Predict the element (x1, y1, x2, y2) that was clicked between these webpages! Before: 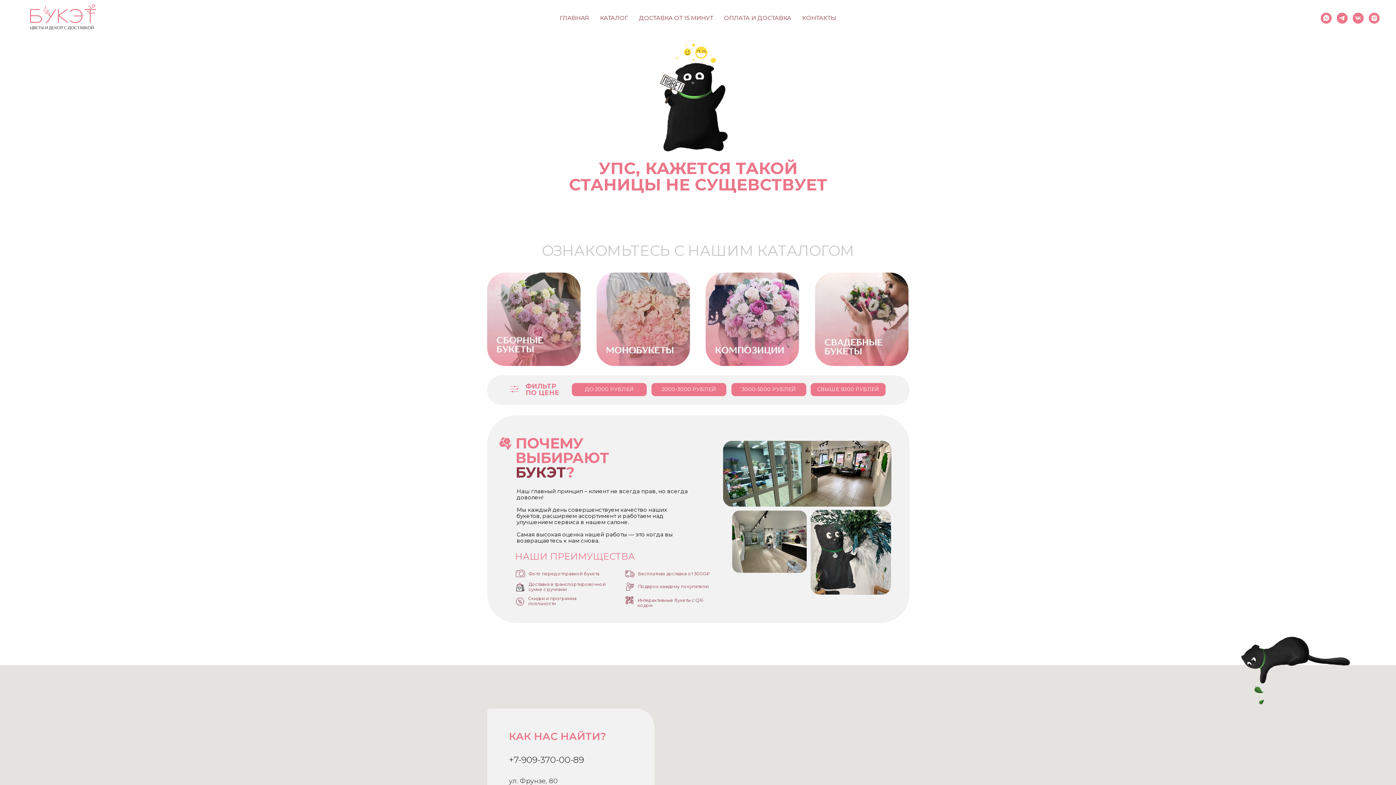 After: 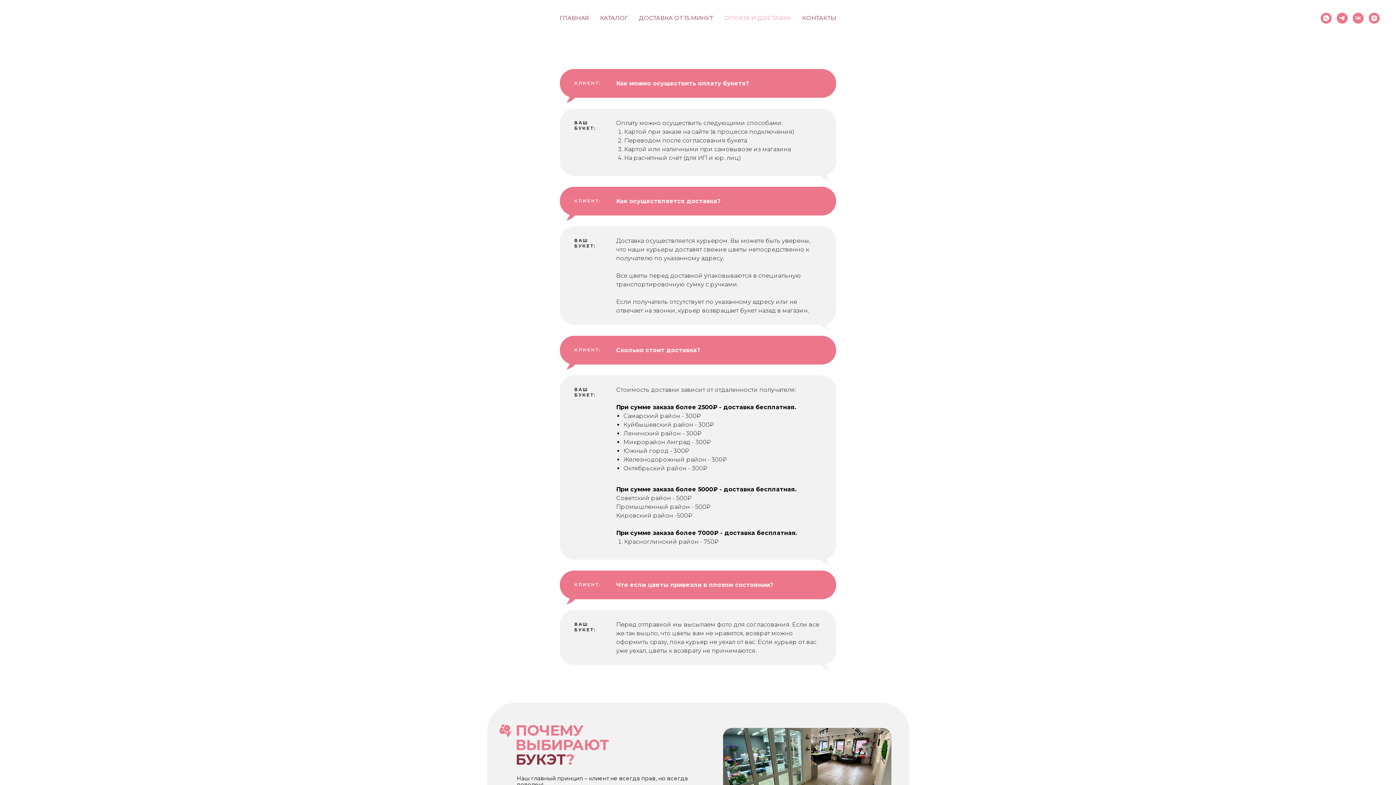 Action: bbox: (724, 14, 791, 21) label: ОПЛАТА И ДОСТАВКА